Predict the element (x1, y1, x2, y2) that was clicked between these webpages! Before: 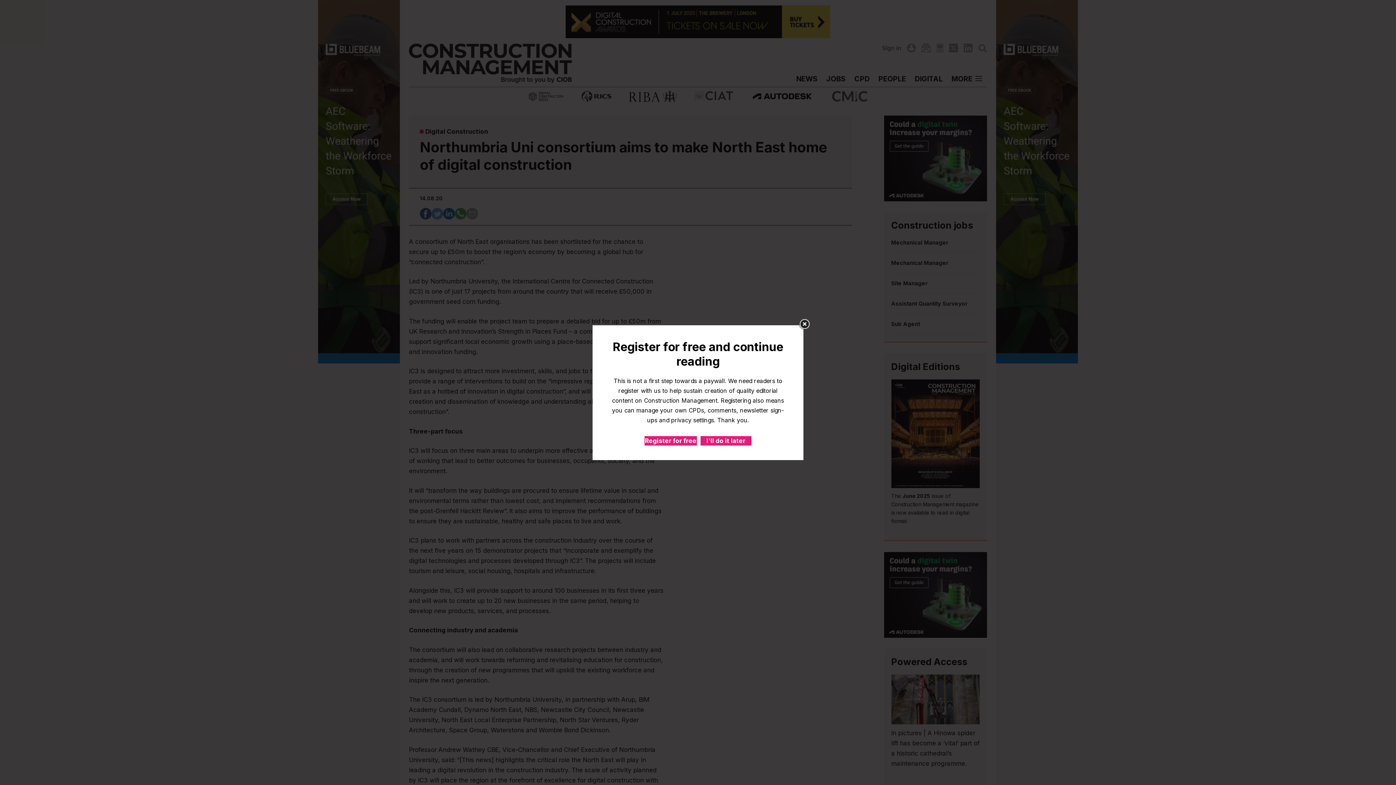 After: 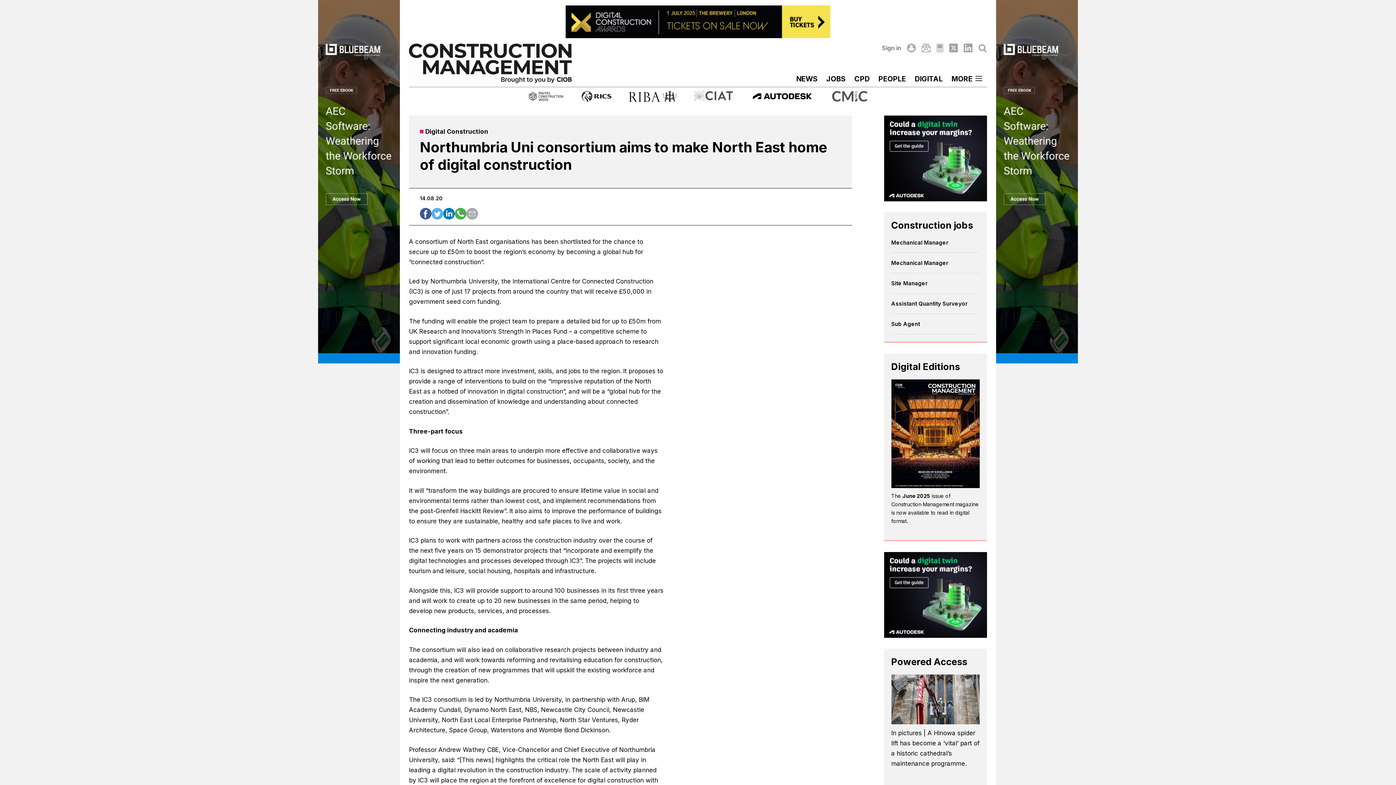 Action: label: I'll do it later bbox: (701, 436, 751, 445)